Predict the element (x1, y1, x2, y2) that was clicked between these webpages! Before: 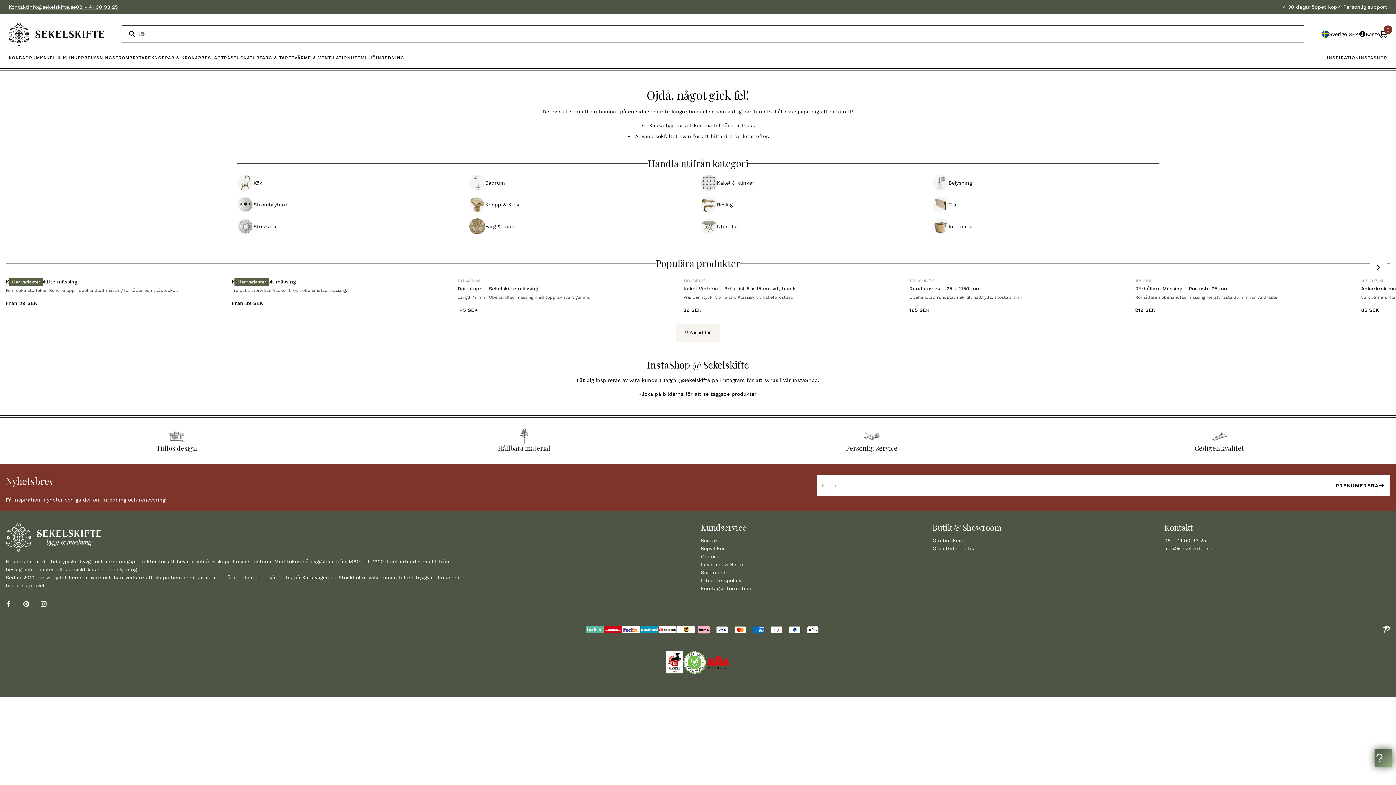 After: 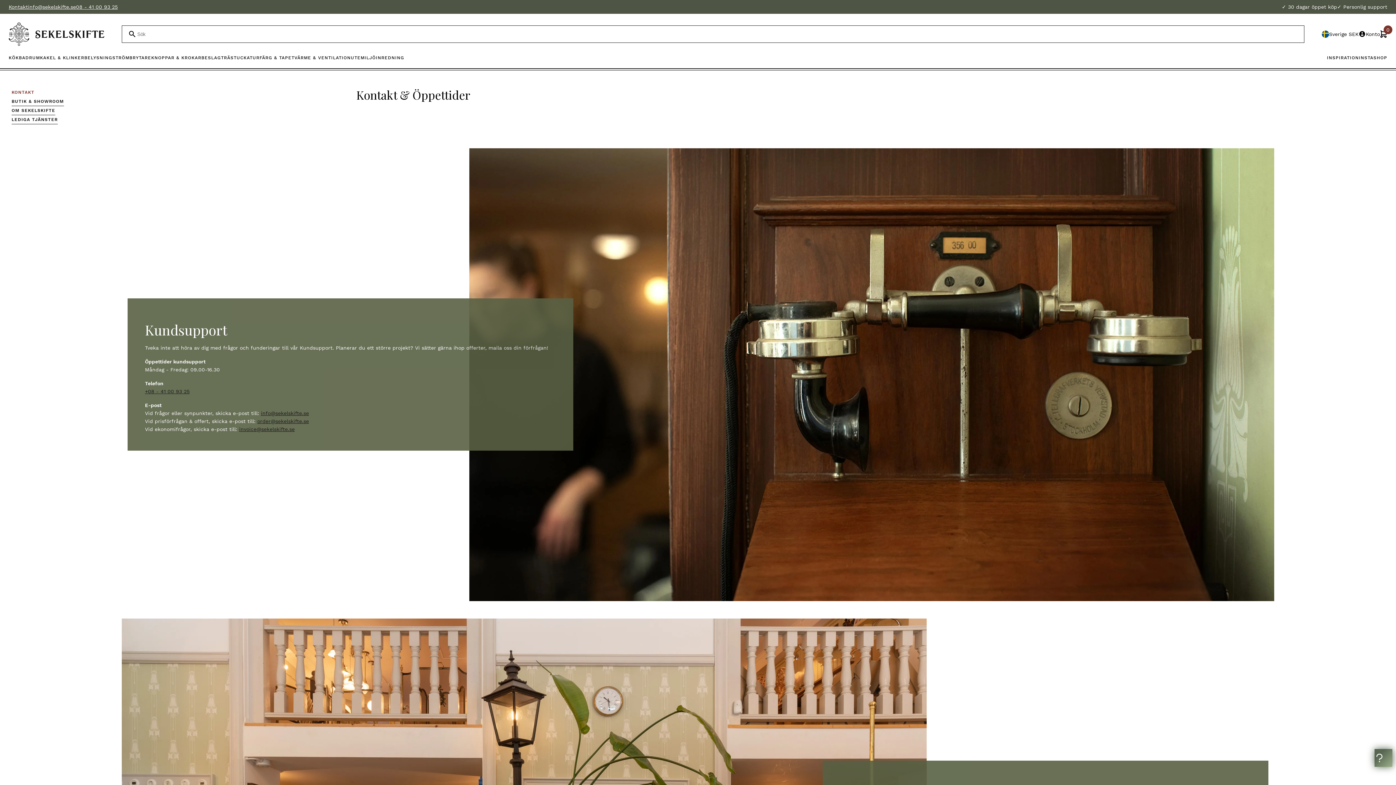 Action: label: Kontakt bbox: (8, 2, 28, 10)